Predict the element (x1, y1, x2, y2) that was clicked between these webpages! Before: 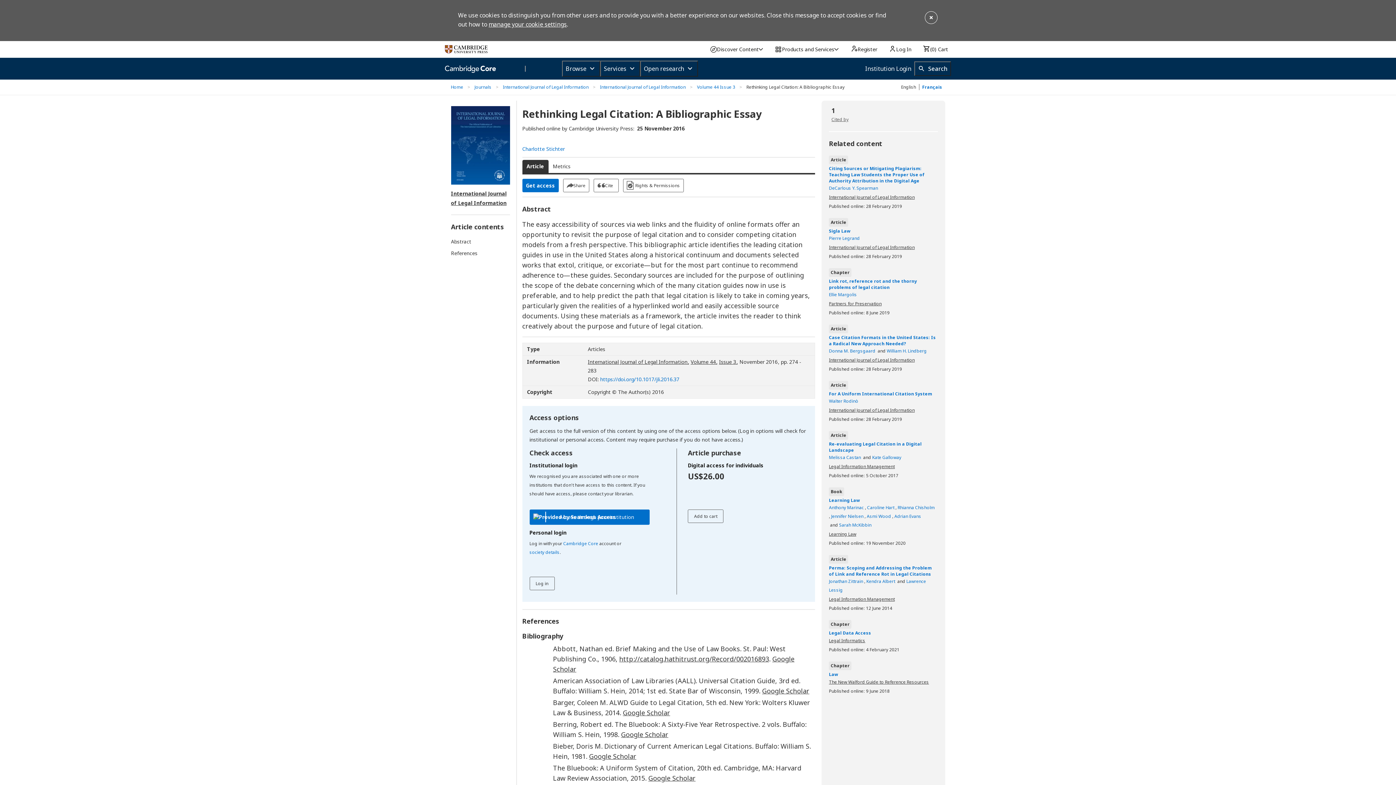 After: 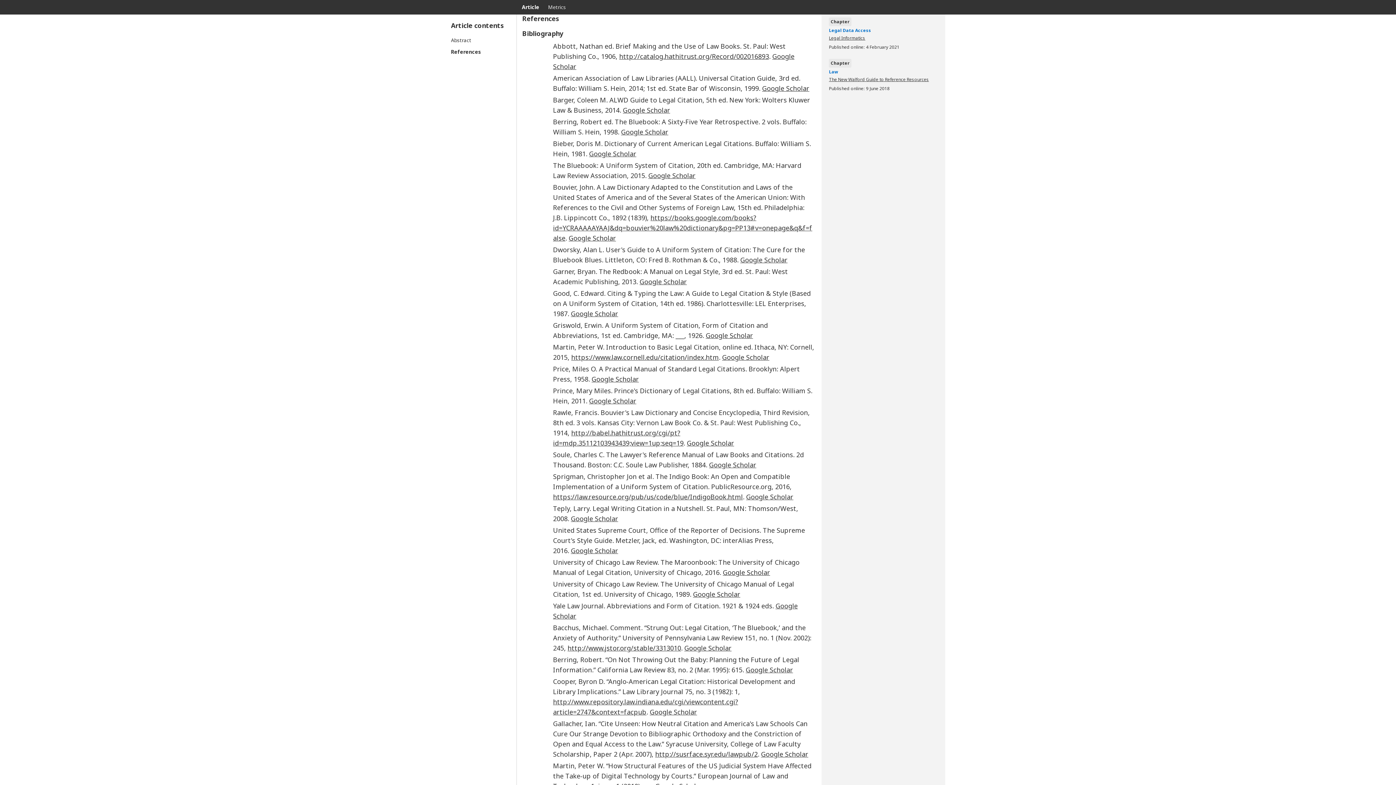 Action: bbox: (451, 249, 503, 257) label: References